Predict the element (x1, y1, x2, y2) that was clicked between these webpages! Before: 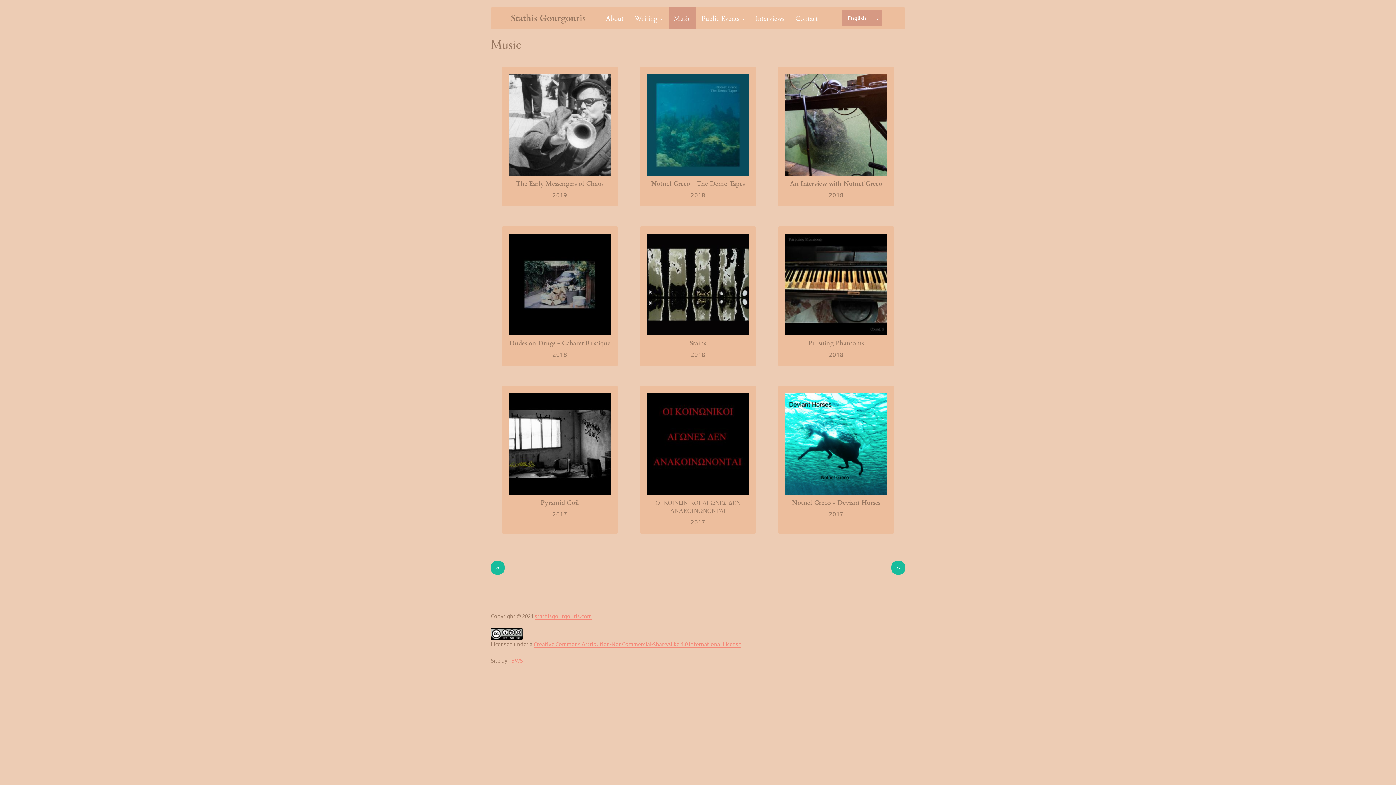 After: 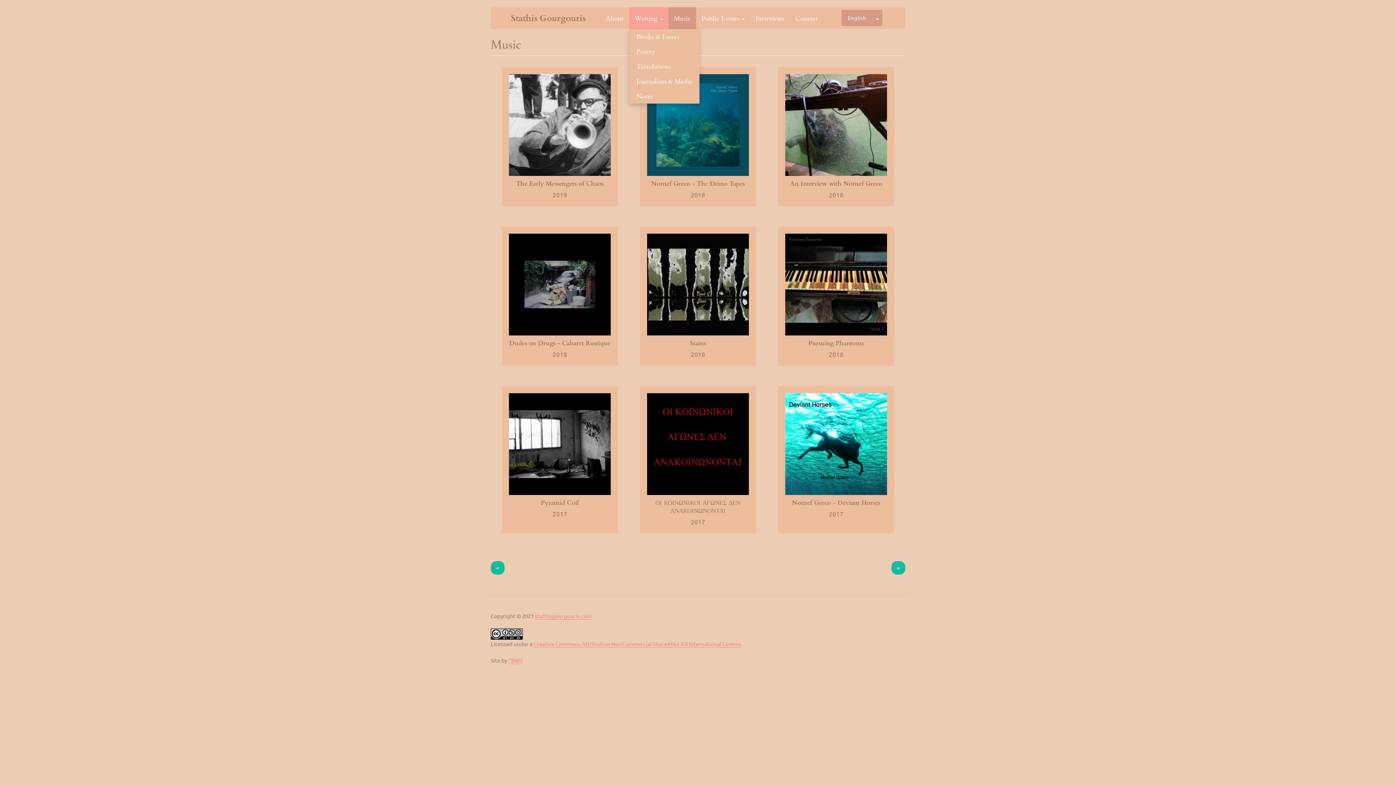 Action: label: Writing  bbox: (629, 7, 668, 29)